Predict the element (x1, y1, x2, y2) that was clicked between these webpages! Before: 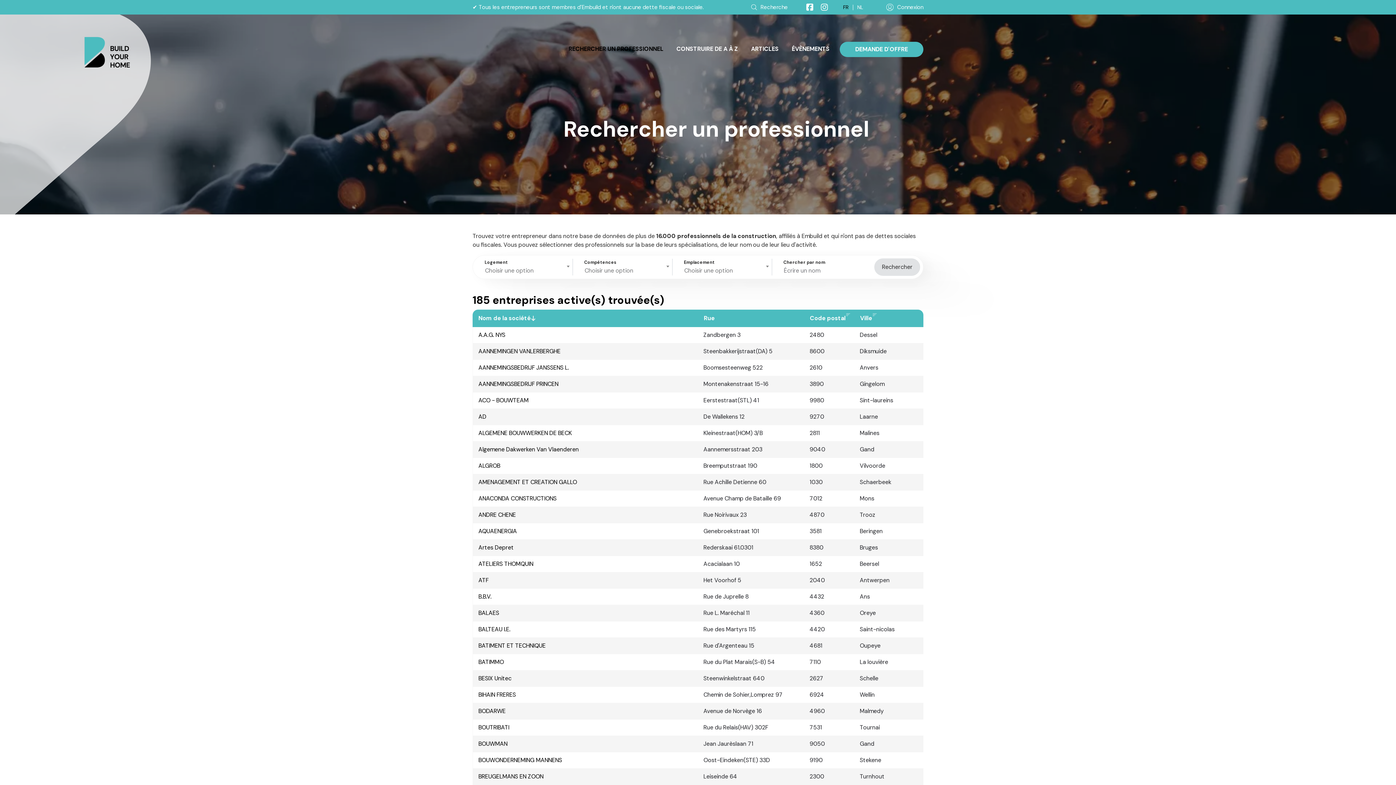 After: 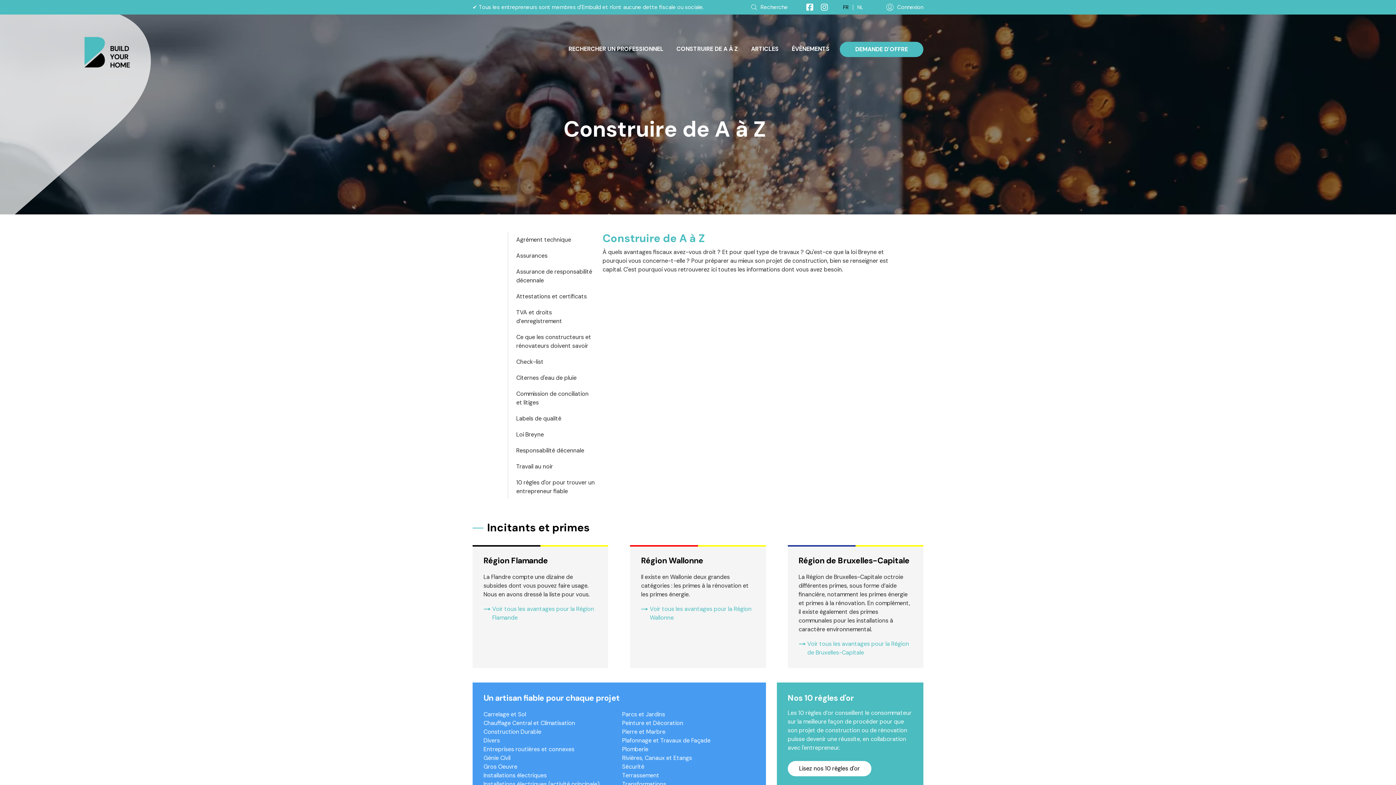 Action: label: CONSTRUIRE DE A À Z bbox: (673, 41, 741, 56)